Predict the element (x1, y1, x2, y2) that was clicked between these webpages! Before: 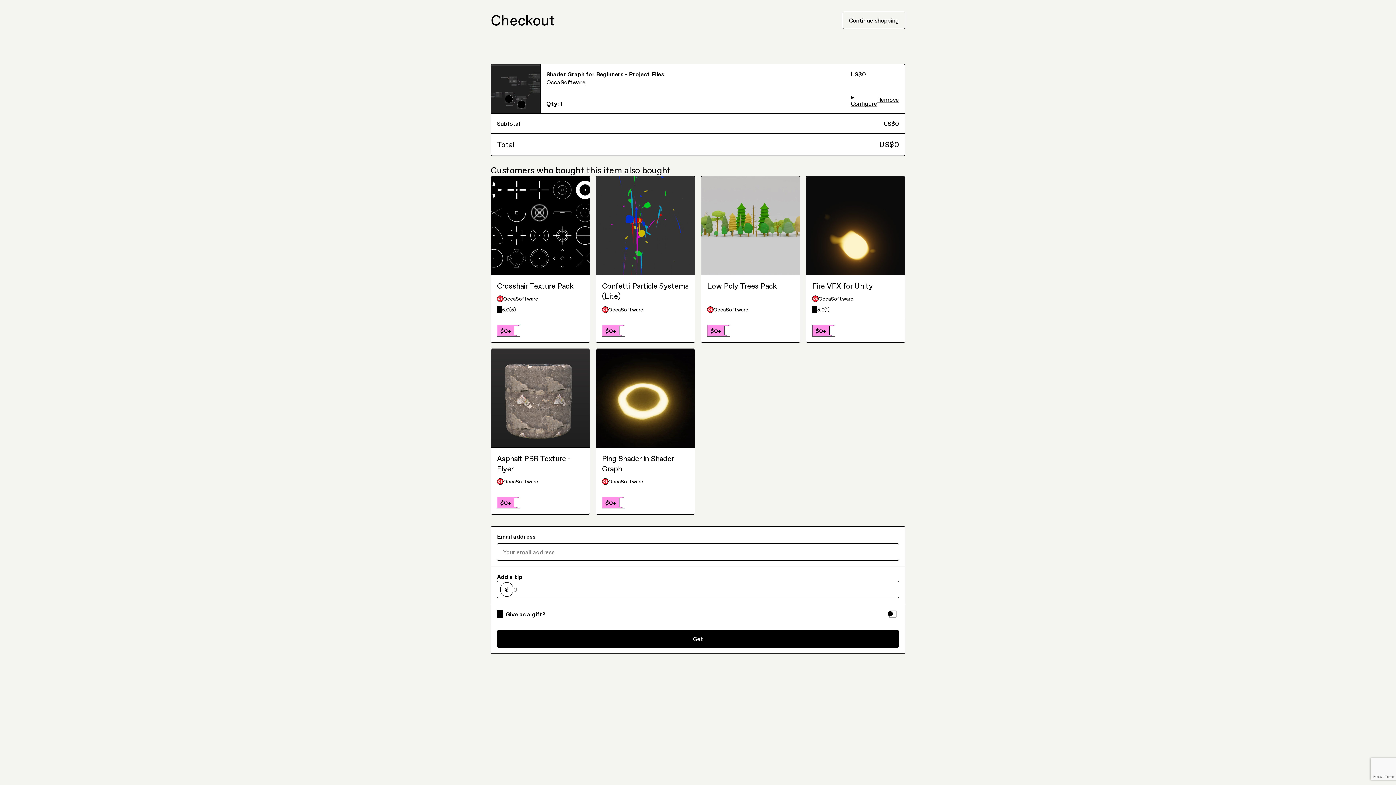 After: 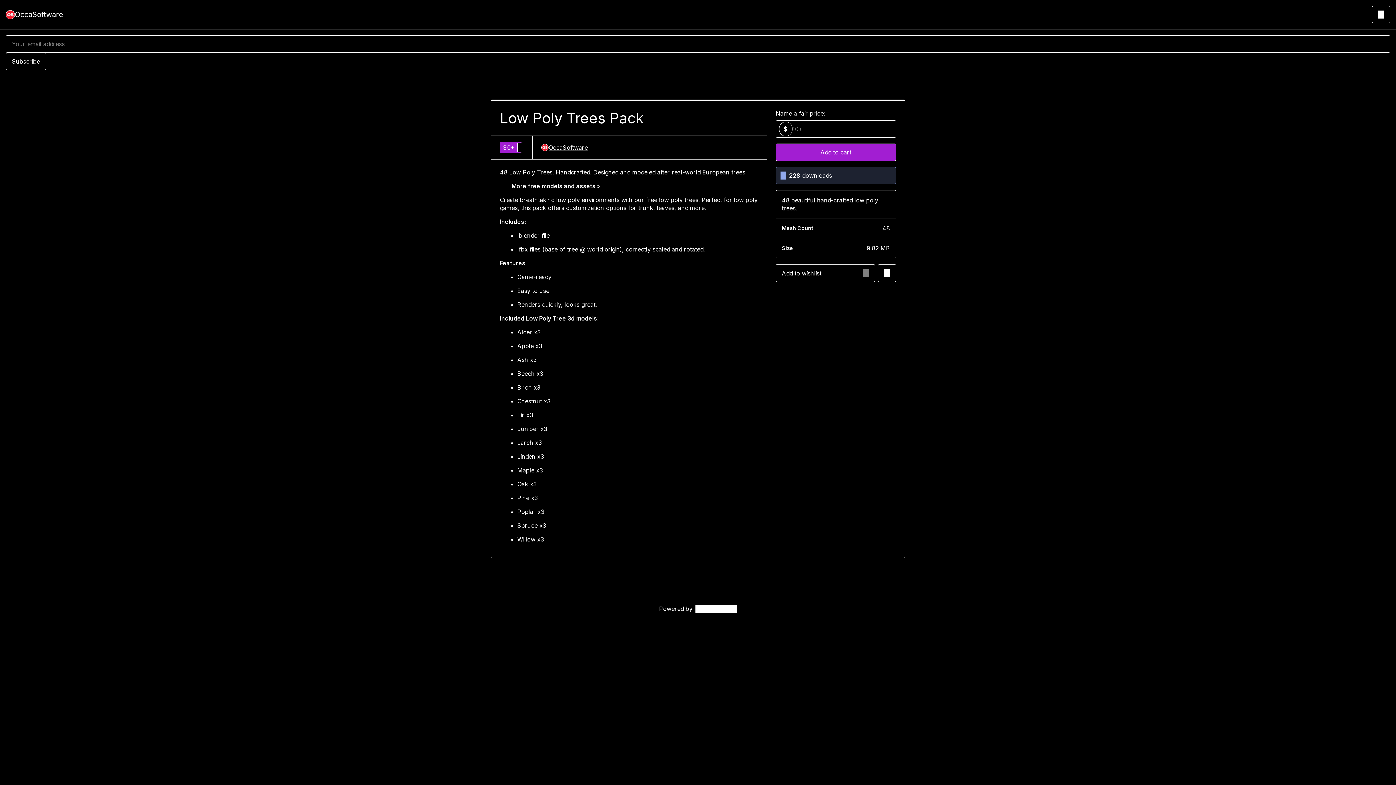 Action: bbox: (707, 250, 794, 272) label: Low Poly Trees Pack